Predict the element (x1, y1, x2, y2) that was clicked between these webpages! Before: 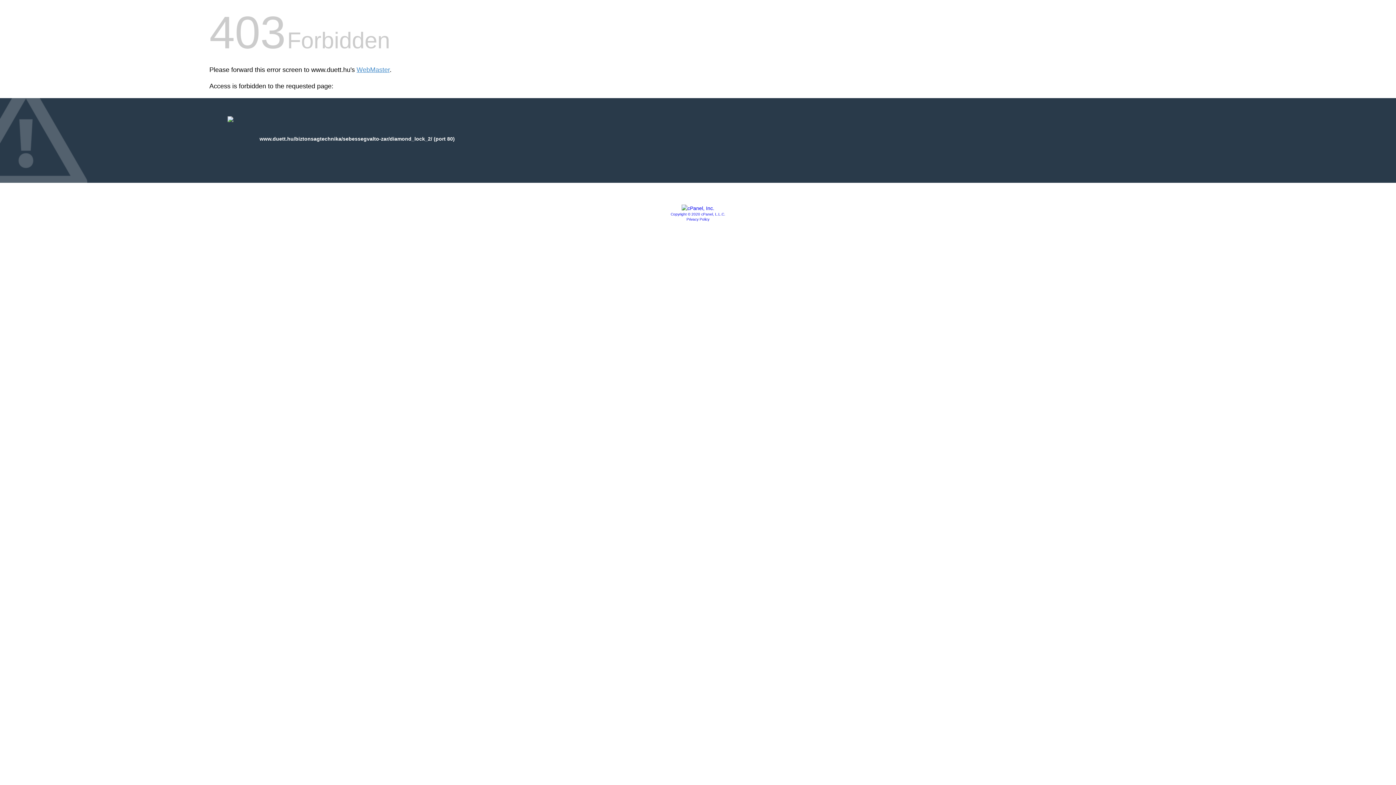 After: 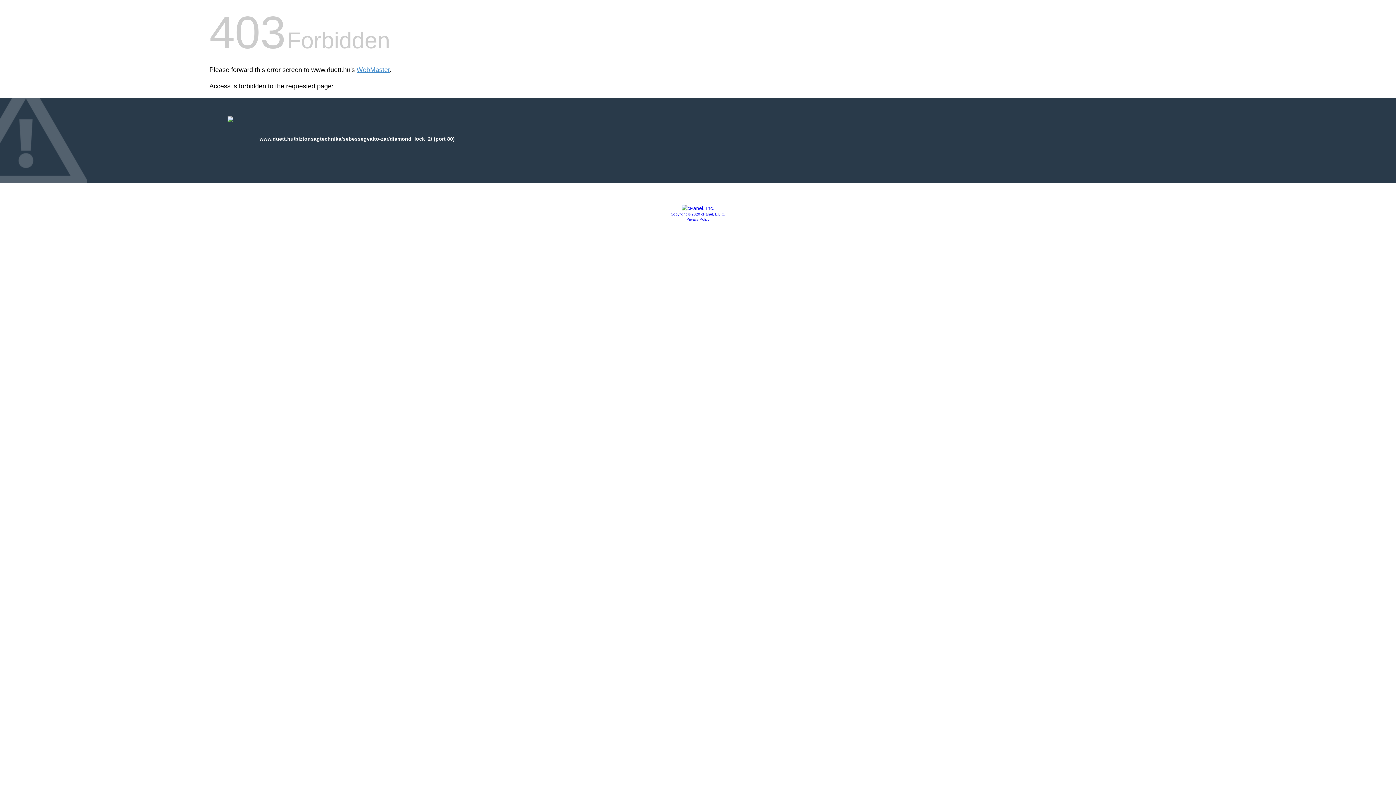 Action: label: Privacy Policy bbox: (686, 217, 709, 221)